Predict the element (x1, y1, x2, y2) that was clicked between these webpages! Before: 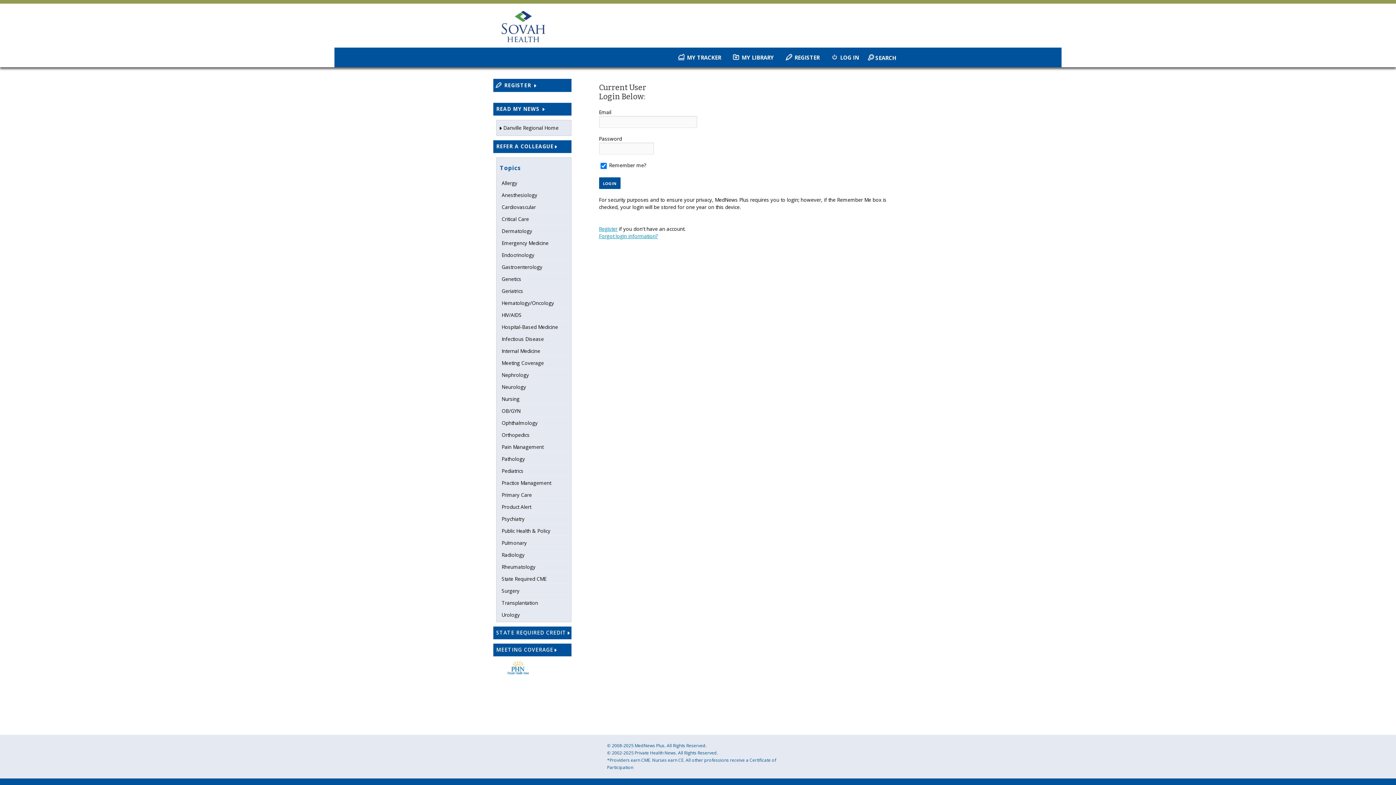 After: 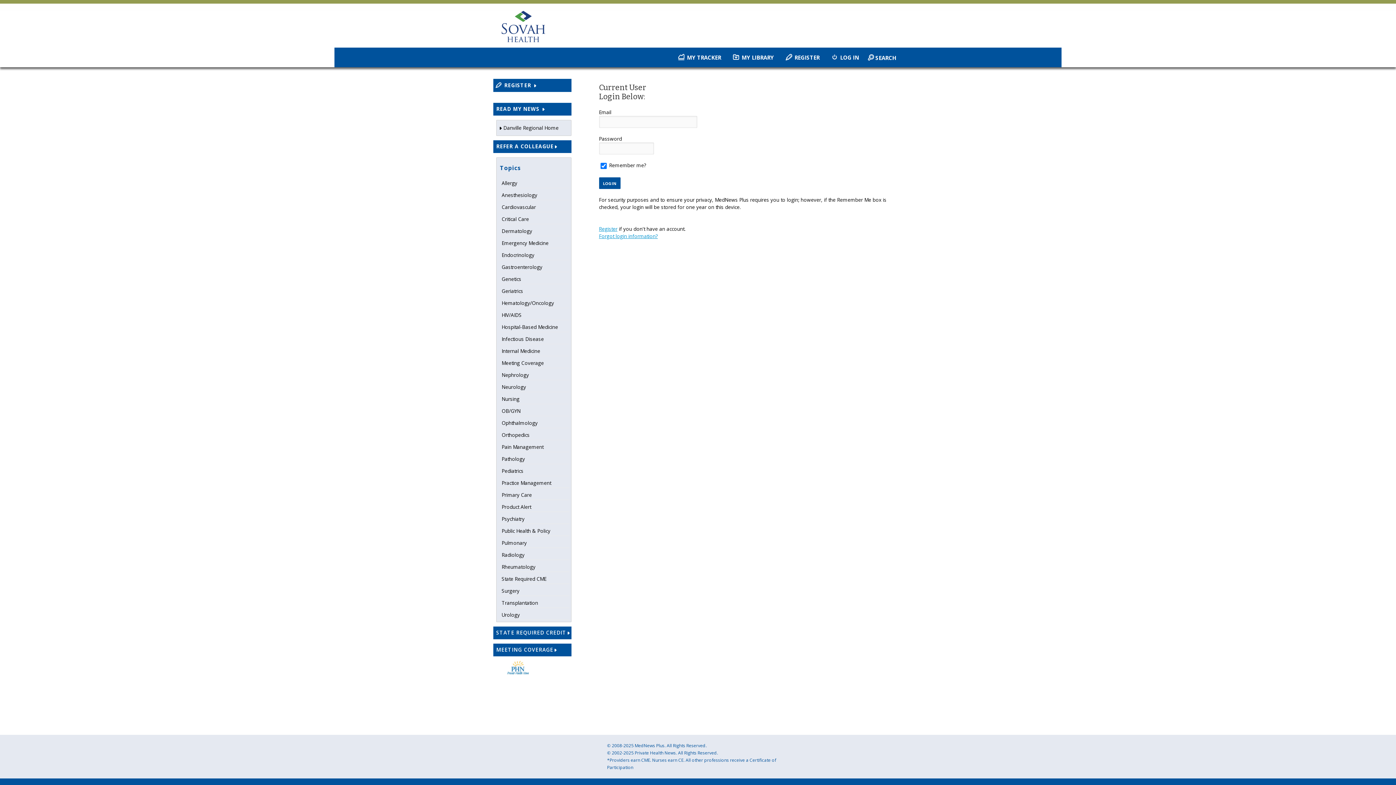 Action: label: Orthopedics bbox: (496, 428, 571, 440)